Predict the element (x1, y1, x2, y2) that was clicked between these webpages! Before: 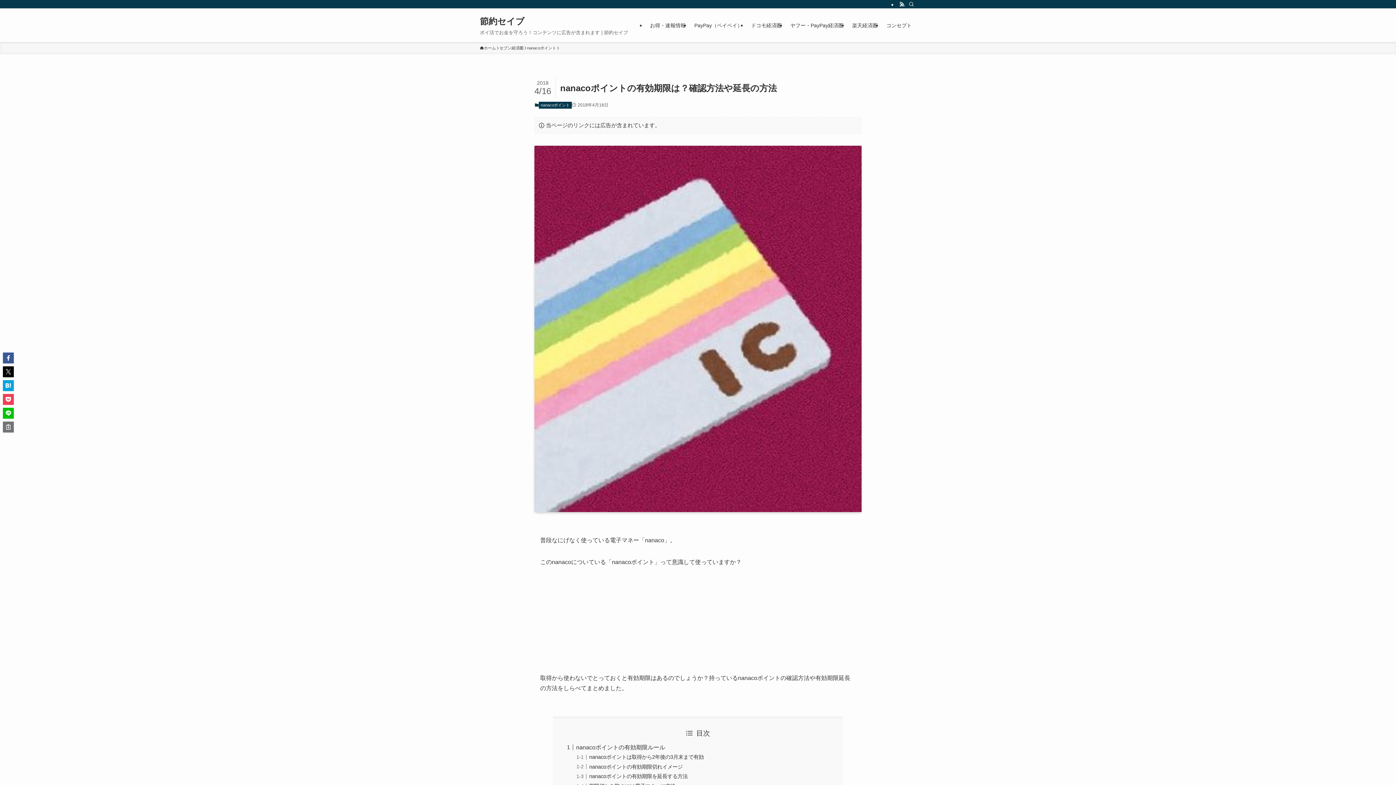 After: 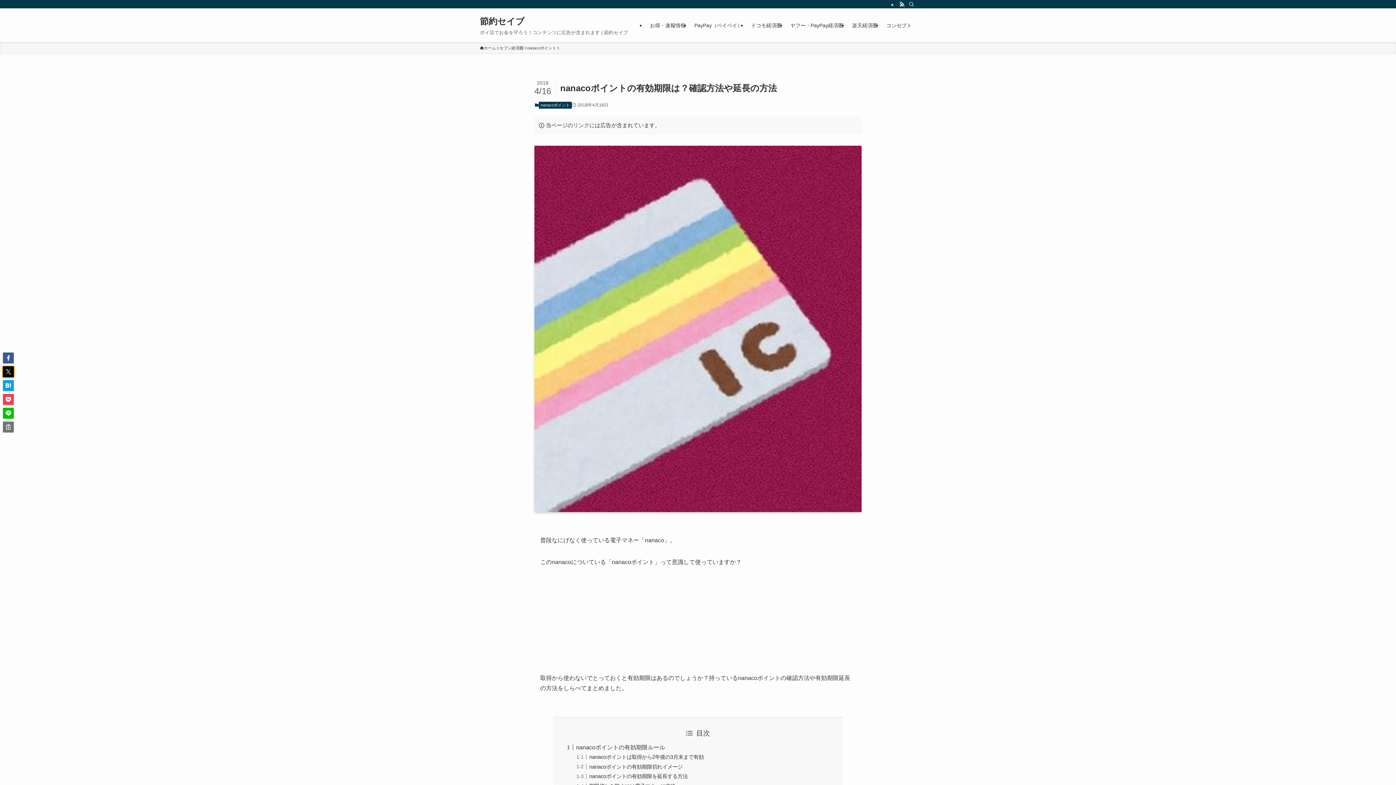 Action: bbox: (2, 366, 13, 377)